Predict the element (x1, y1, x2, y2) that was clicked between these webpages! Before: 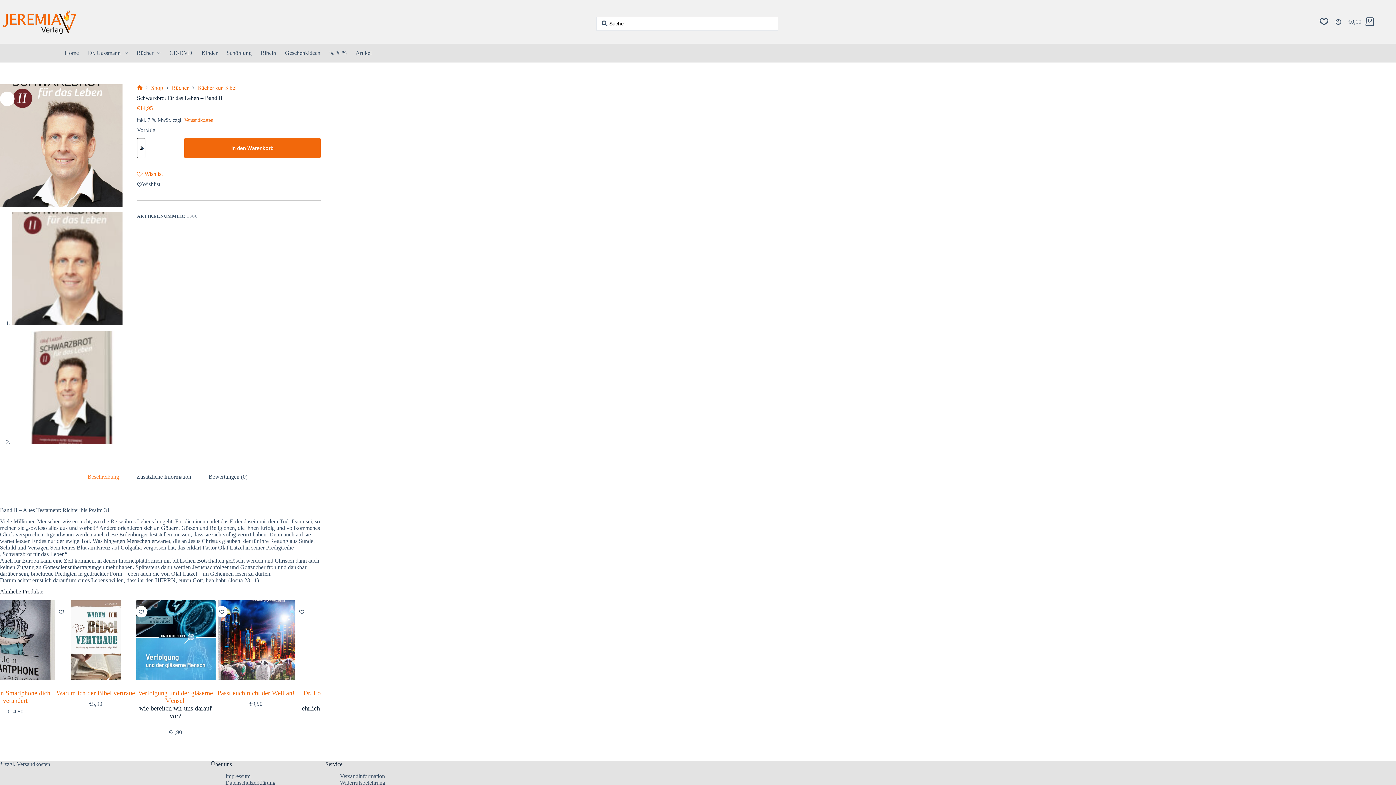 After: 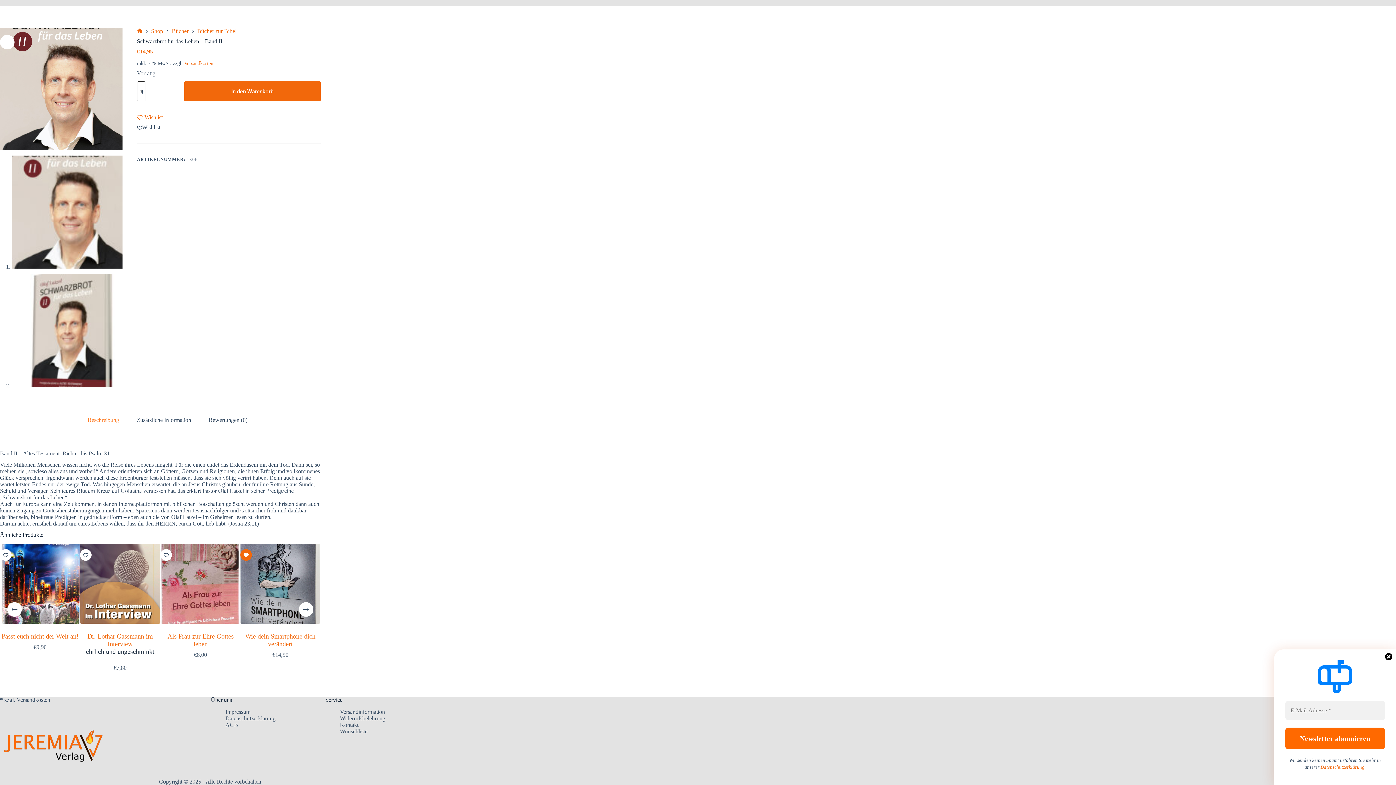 Action: bbox: (80, 606, 91, 617) label: Add to wishlist